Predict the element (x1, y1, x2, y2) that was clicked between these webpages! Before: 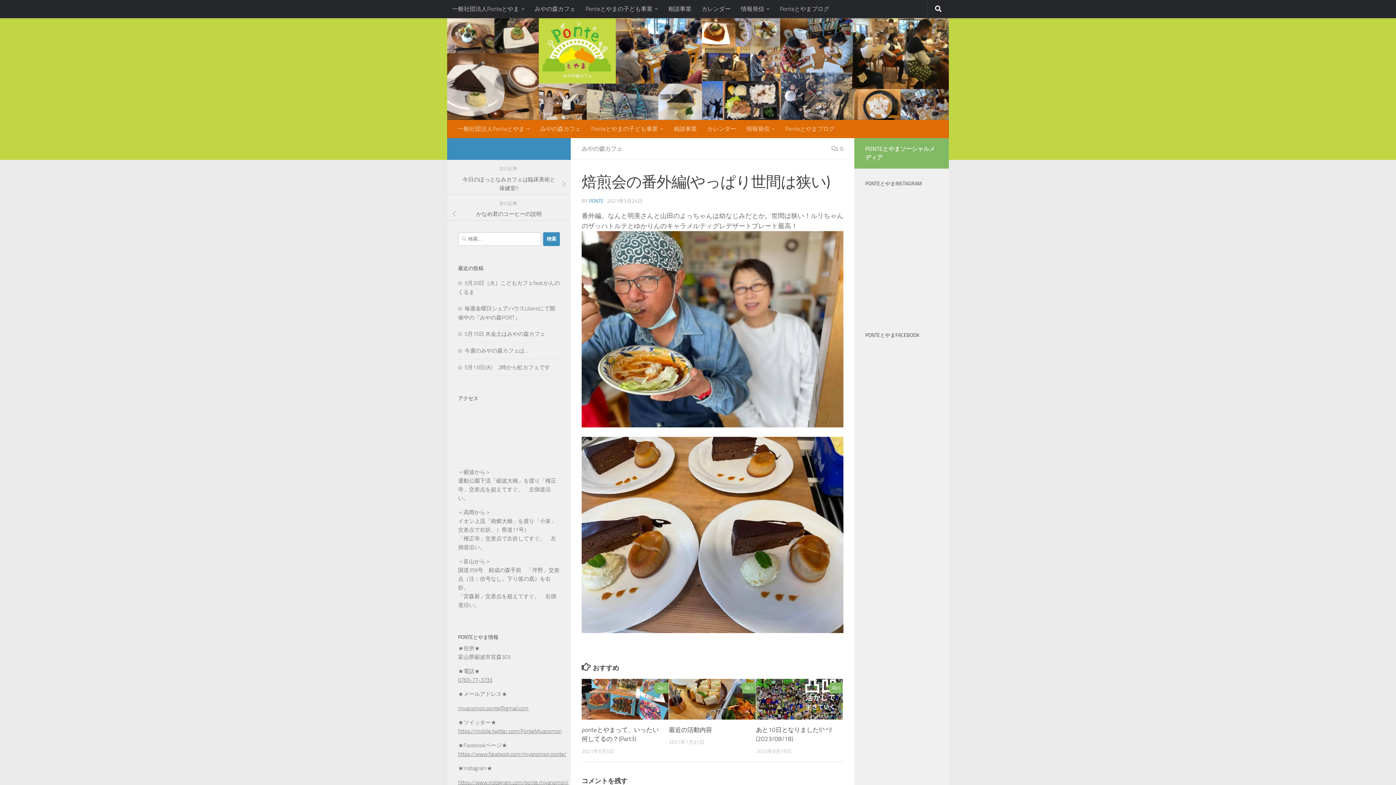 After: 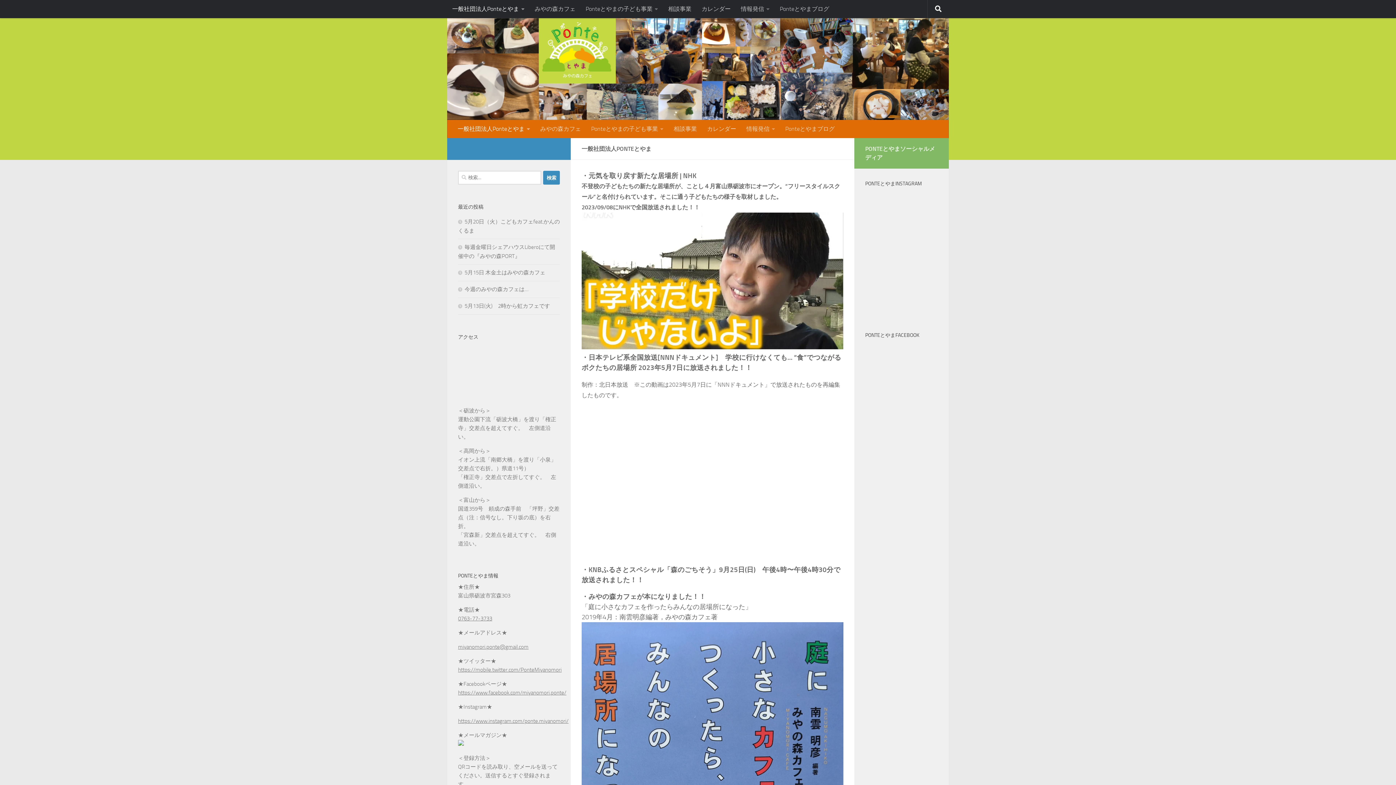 Action: label: 一般社団法人Ponteとやま bbox: (452, 120, 535, 138)